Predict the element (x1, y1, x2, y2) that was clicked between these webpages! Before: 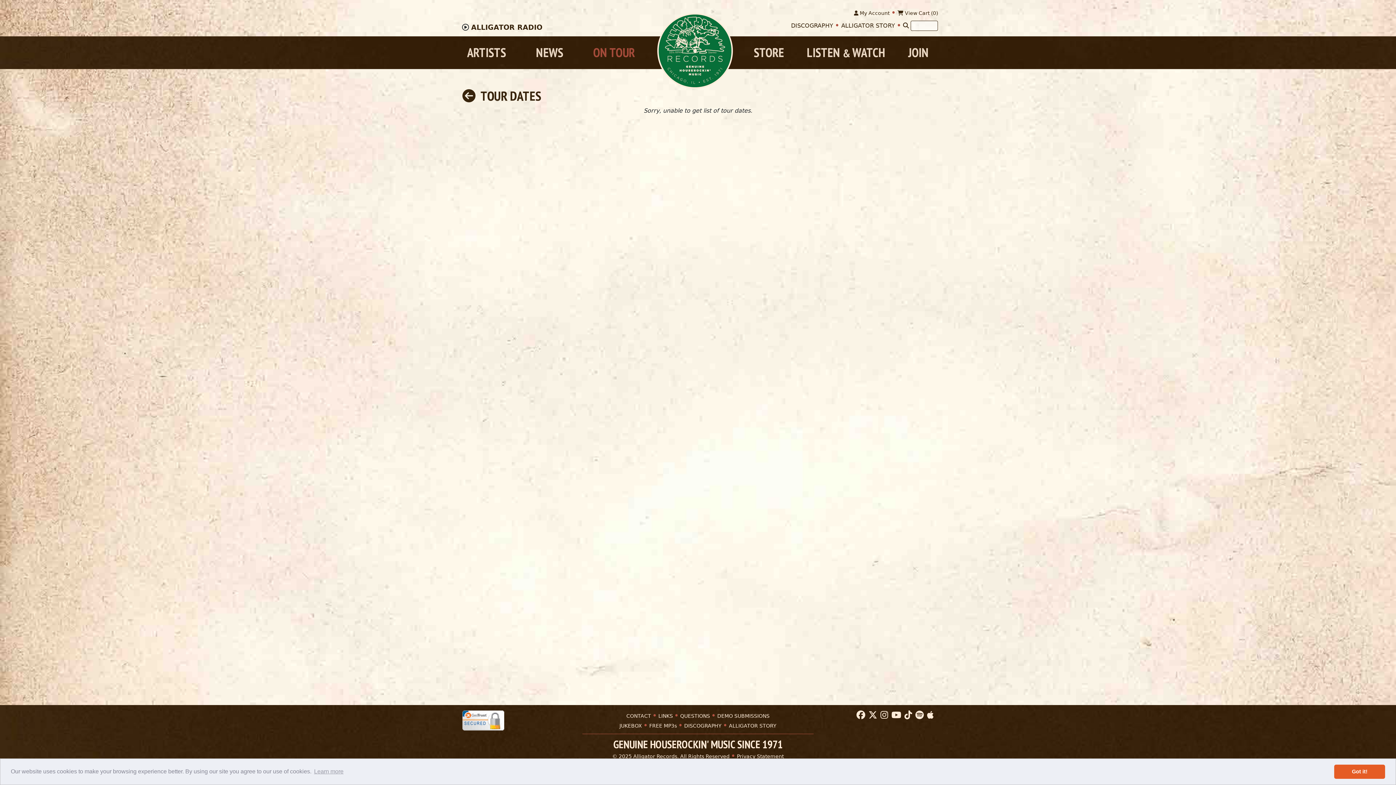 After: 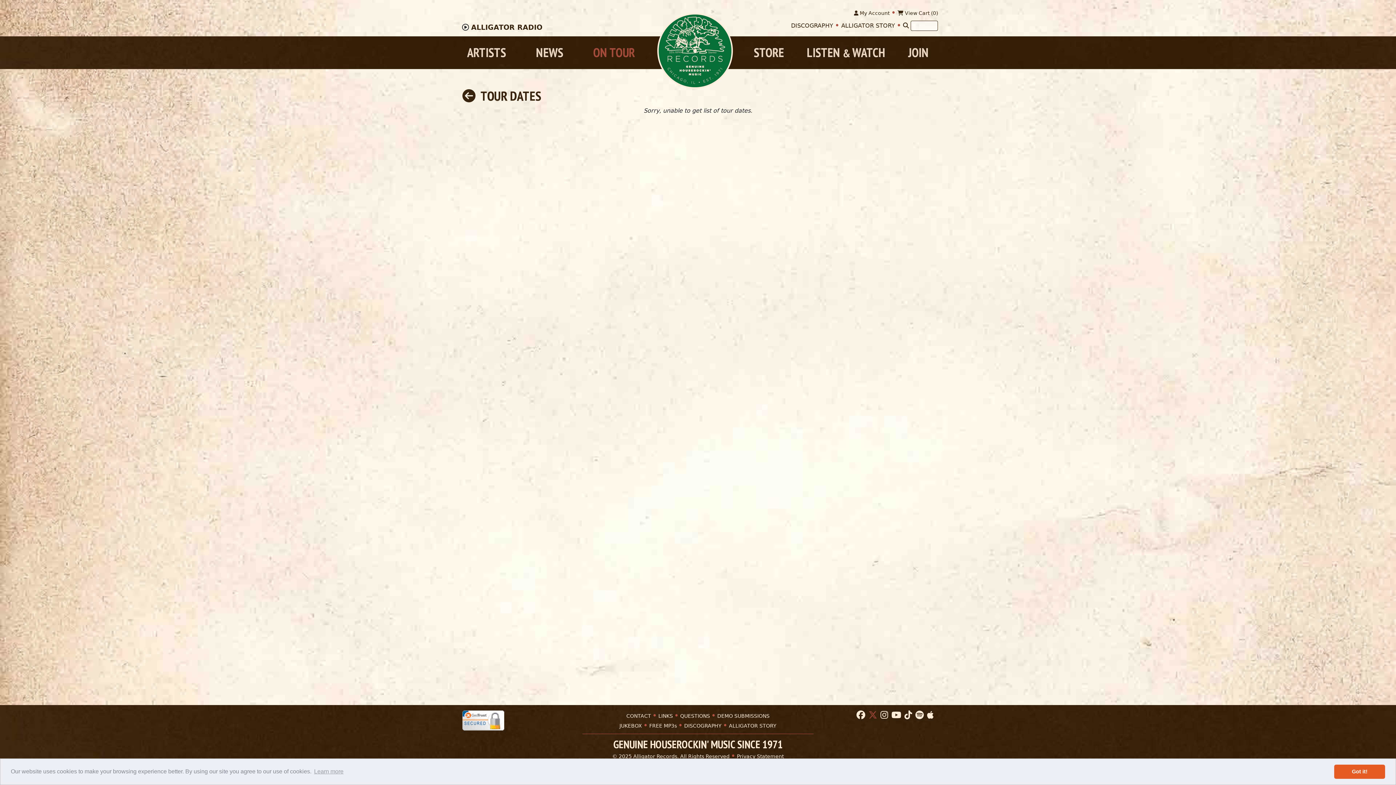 Action: bbox: (866, 710, 877, 720)